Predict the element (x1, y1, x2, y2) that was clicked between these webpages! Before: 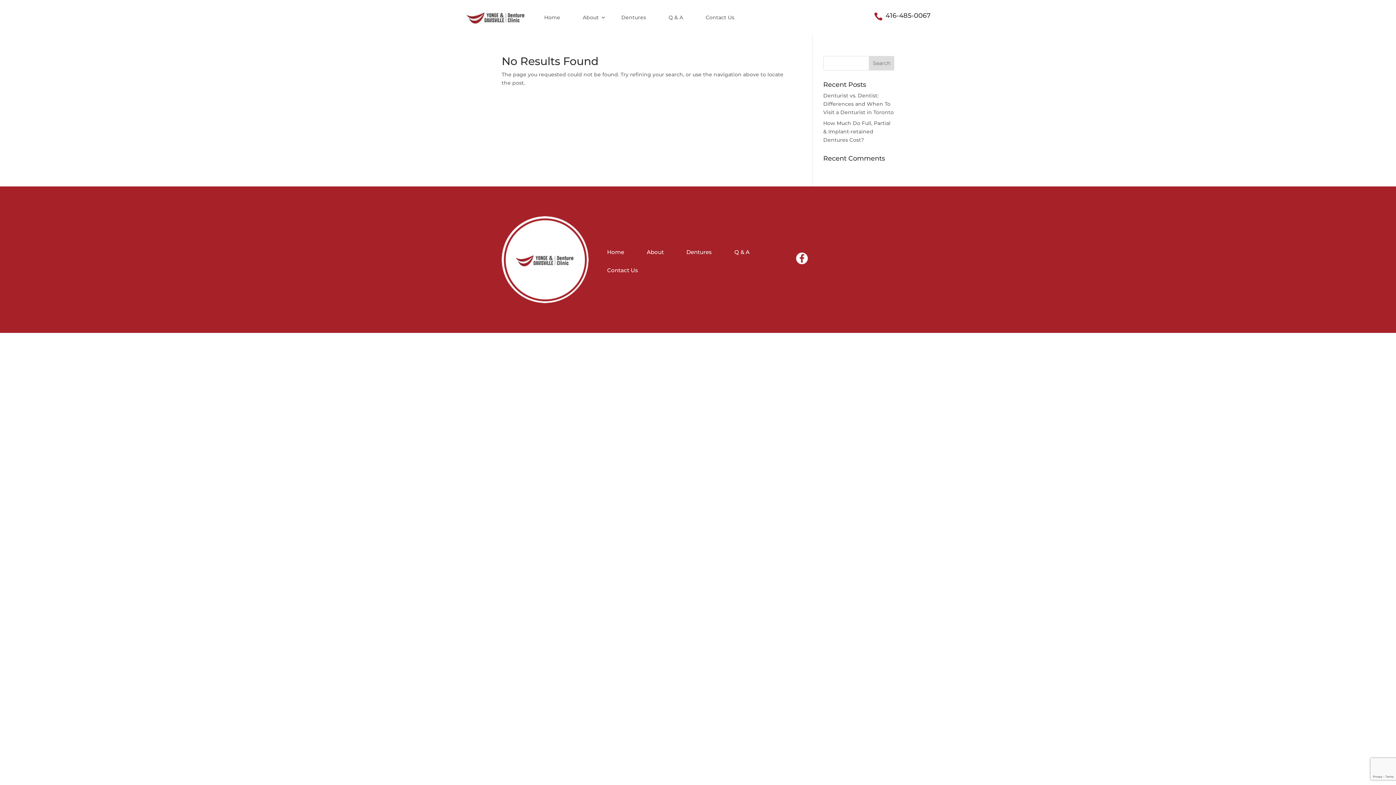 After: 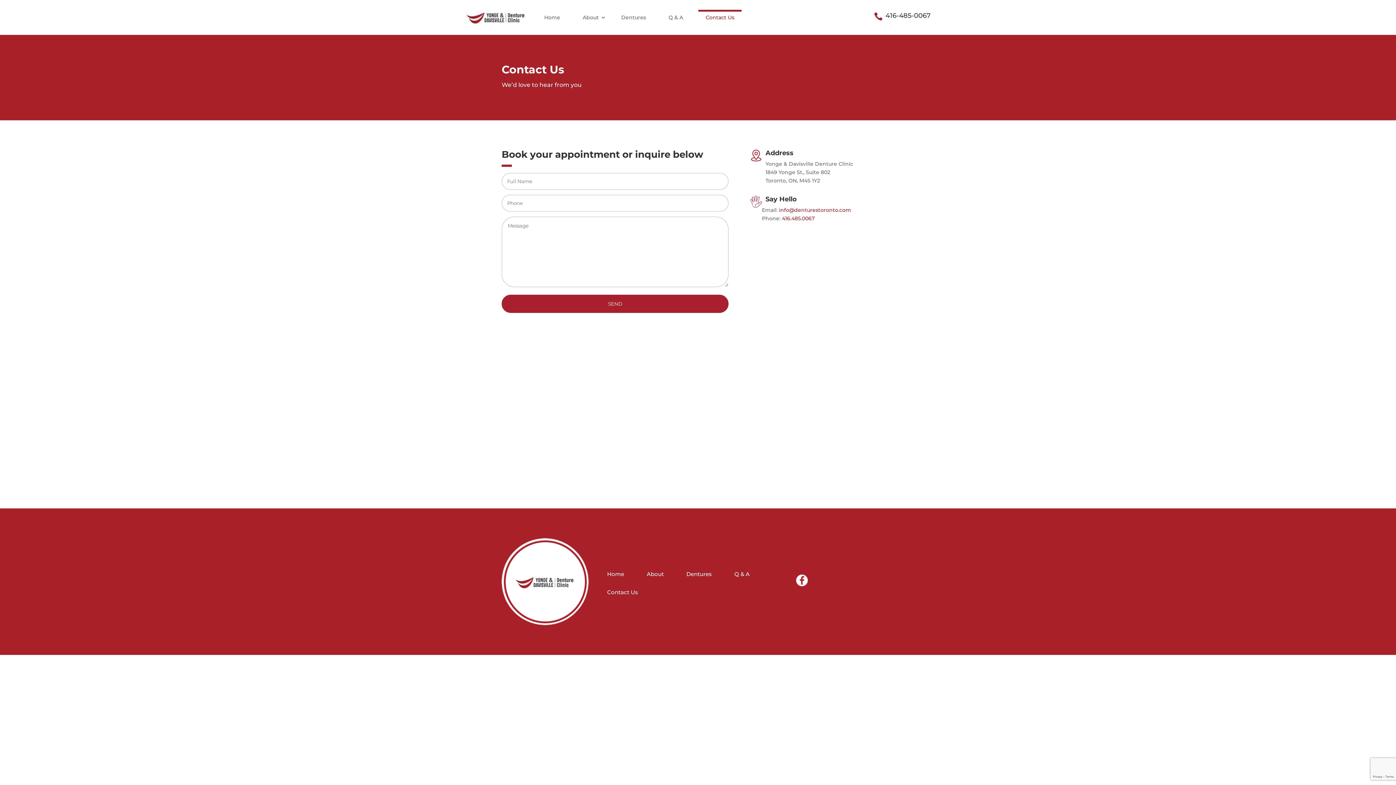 Action: label: Contact Us bbox: (698, 9, 741, 25)